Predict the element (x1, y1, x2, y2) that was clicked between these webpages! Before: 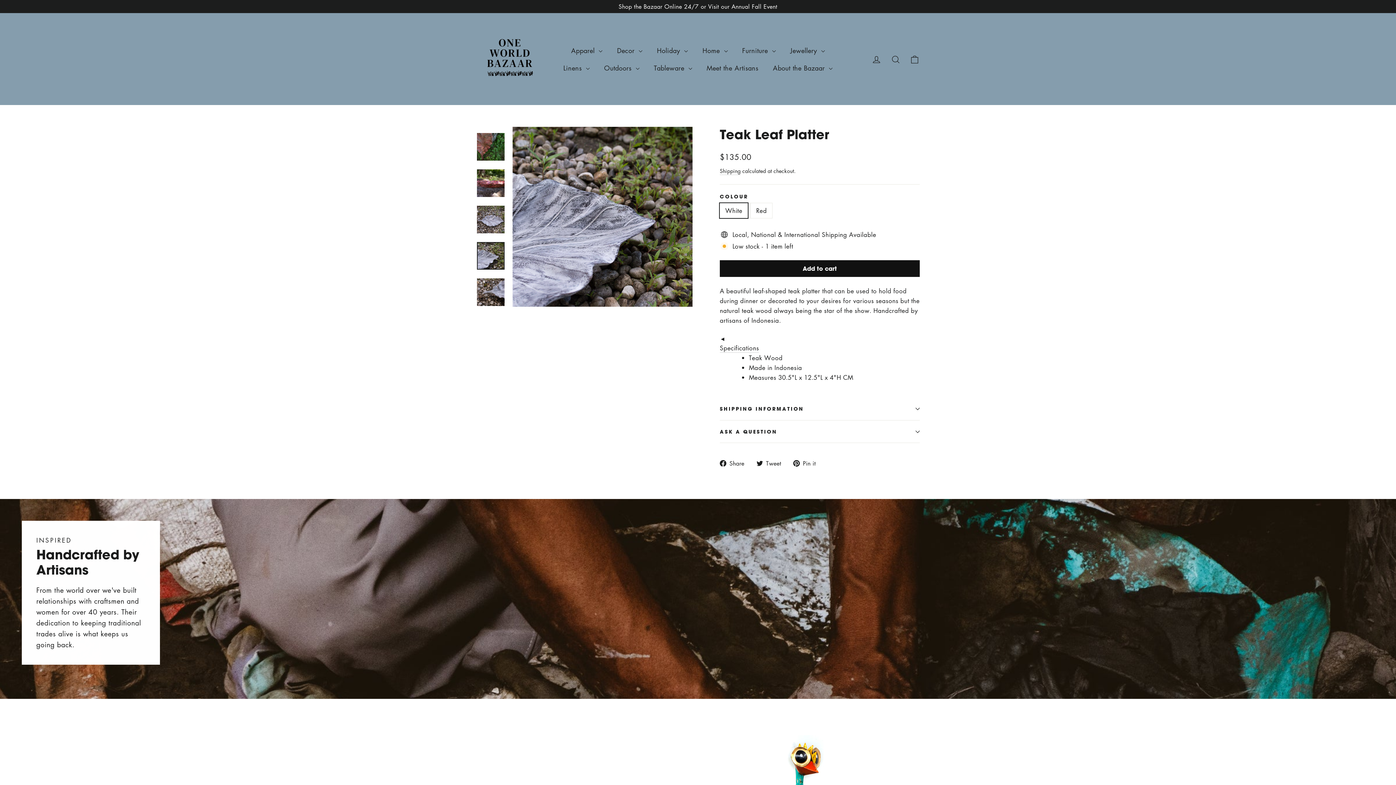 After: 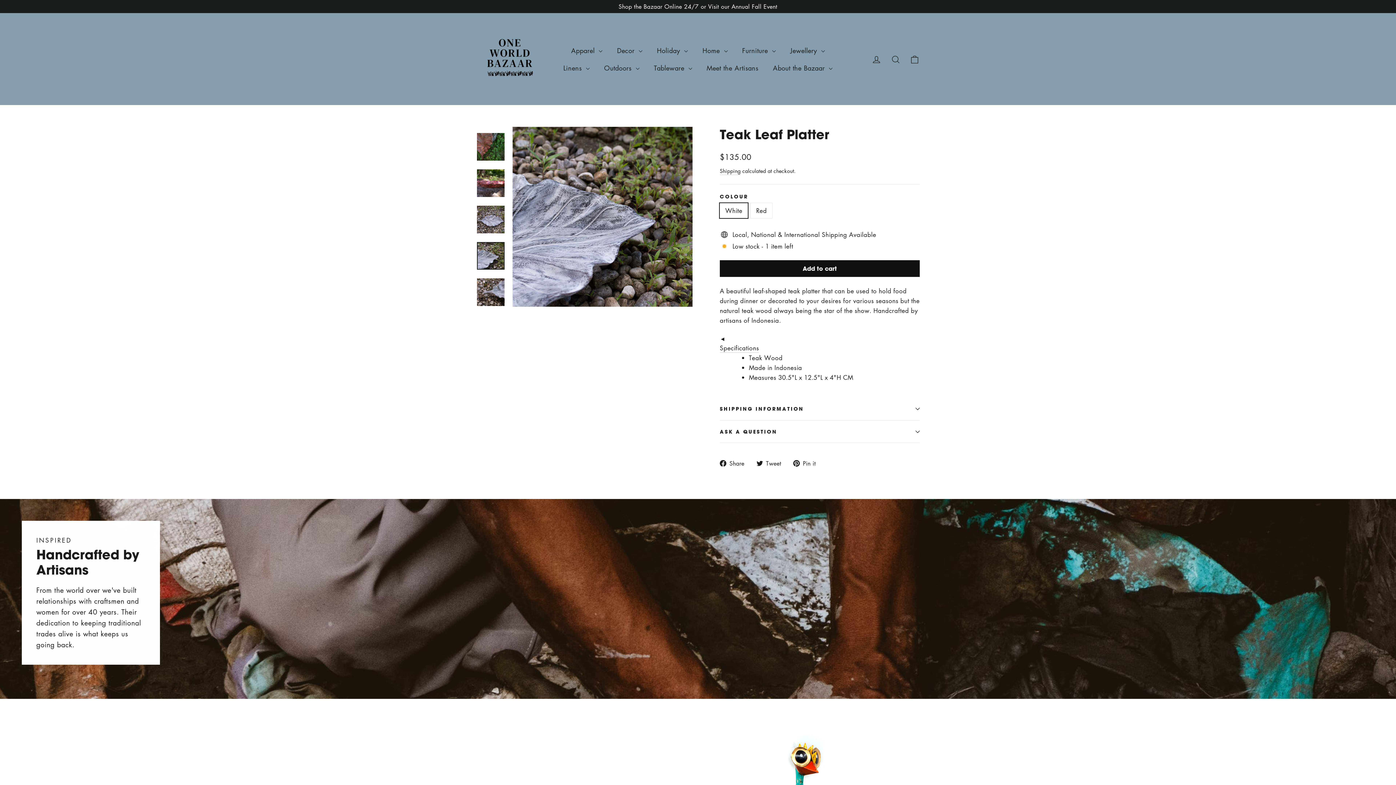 Action: bbox: (793, 458, 821, 468) label:  Pin it
Pin on Pinterest